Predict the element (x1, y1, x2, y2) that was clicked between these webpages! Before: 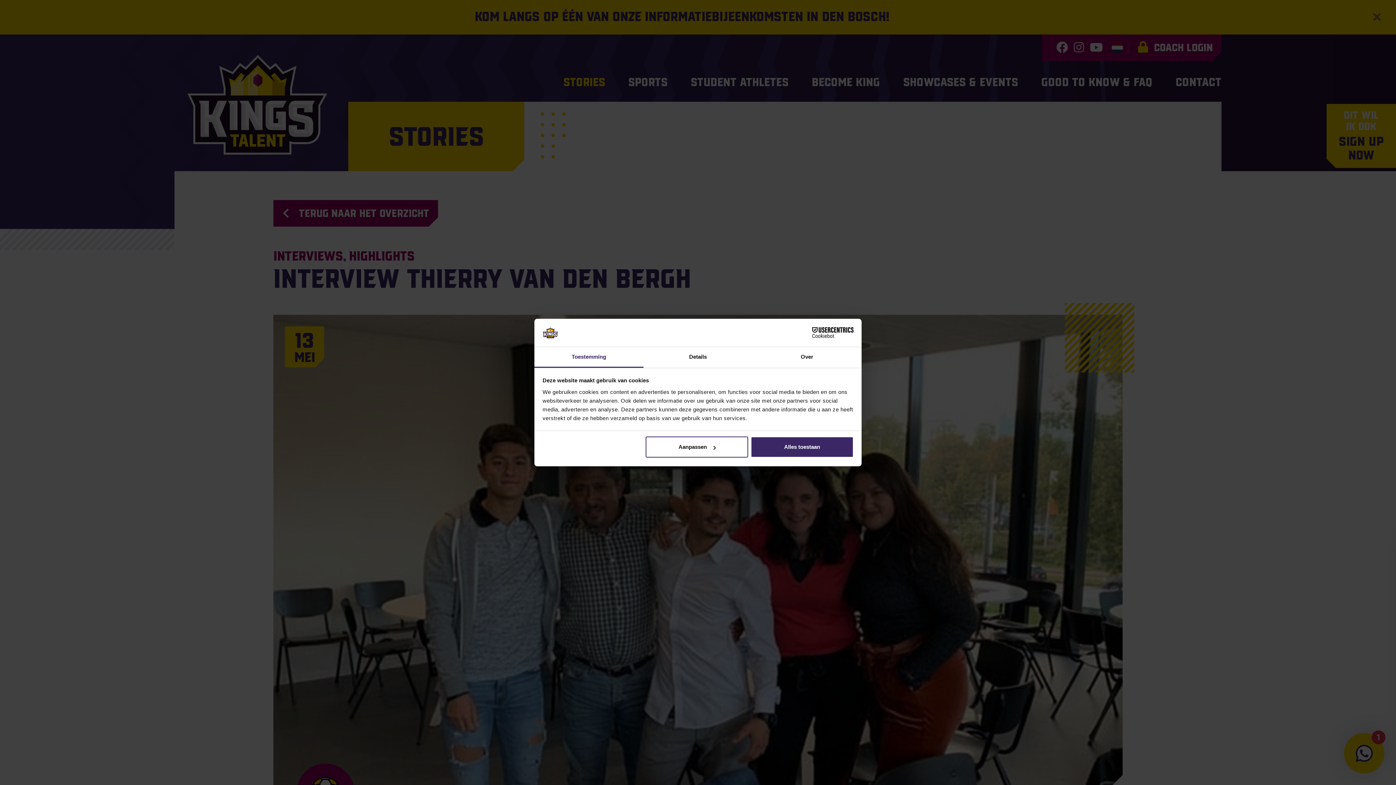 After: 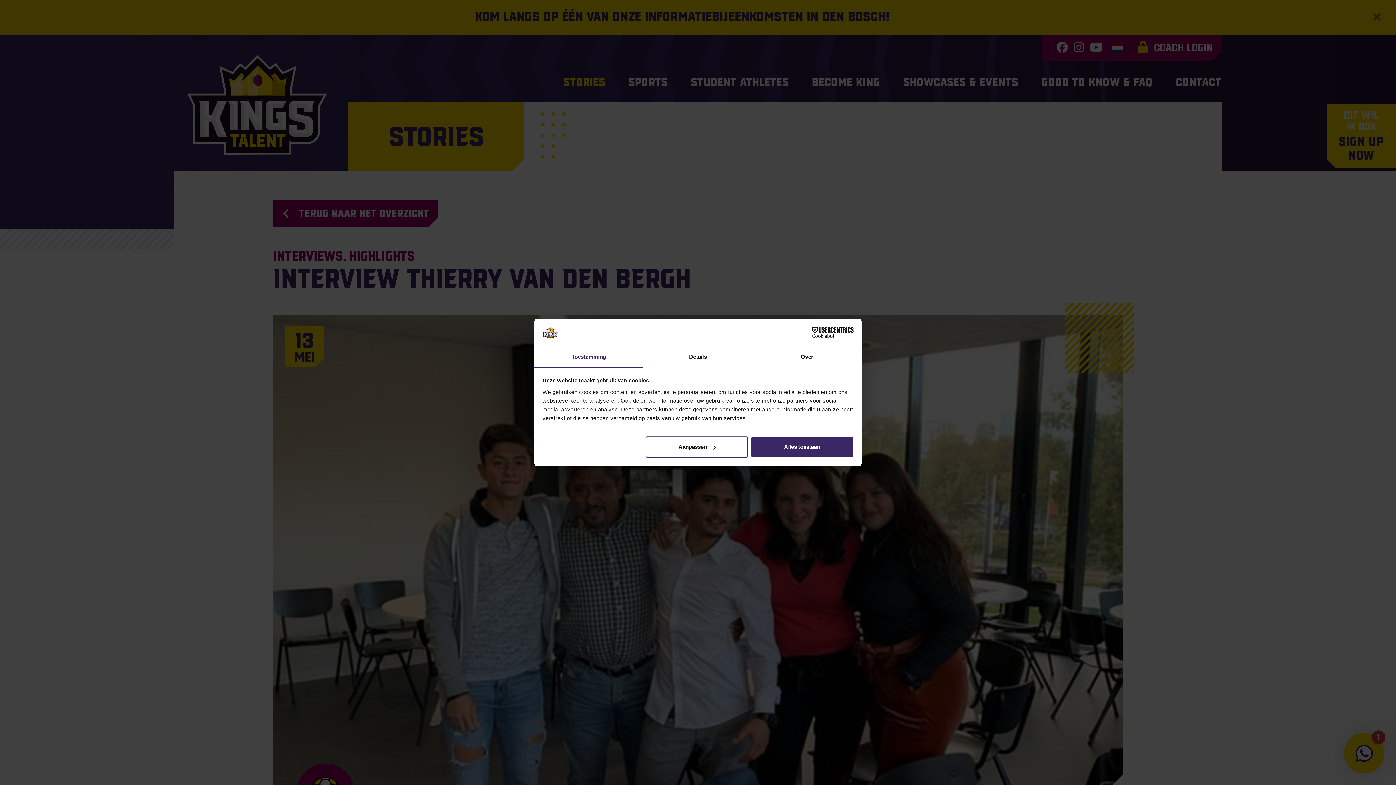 Action: label: Cookiebot - opens in a new window bbox: (790, 327, 853, 338)